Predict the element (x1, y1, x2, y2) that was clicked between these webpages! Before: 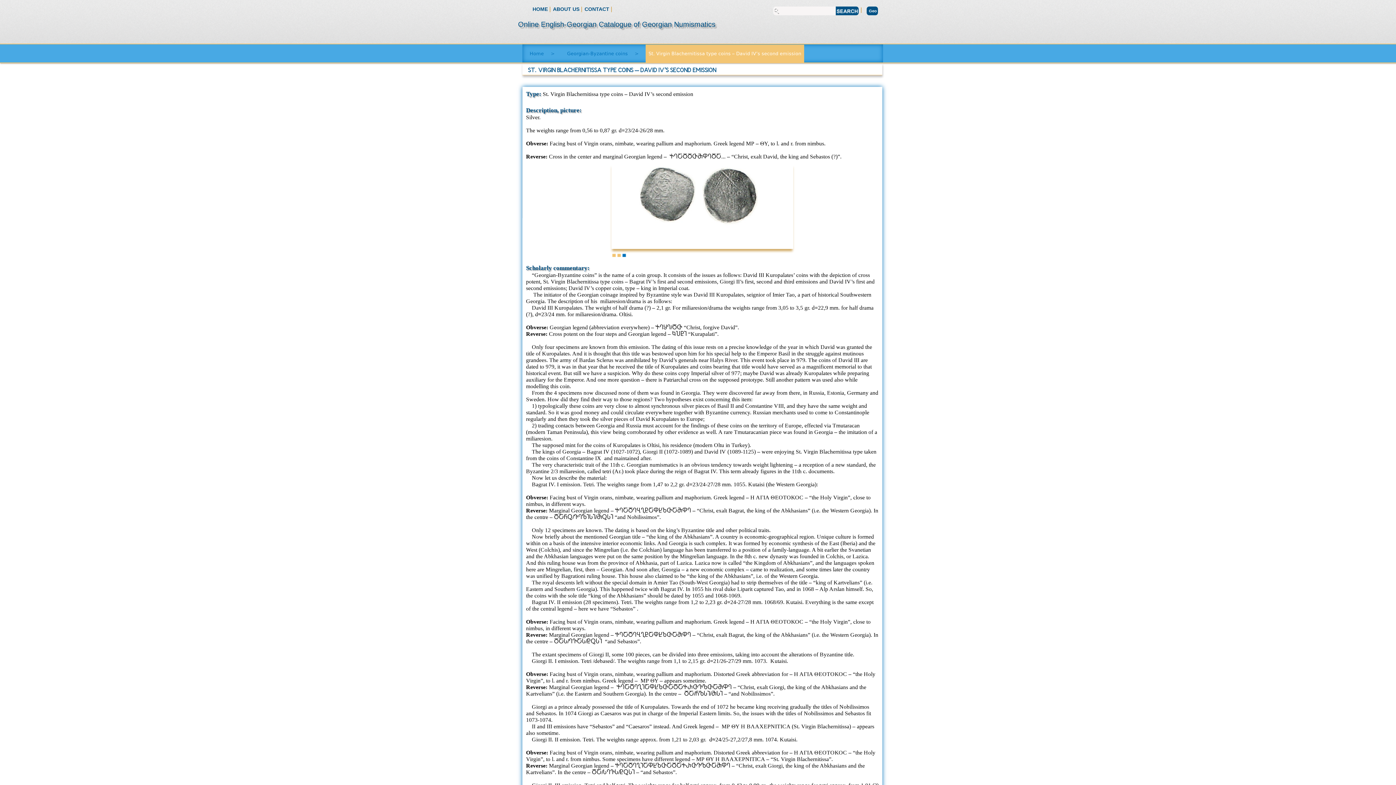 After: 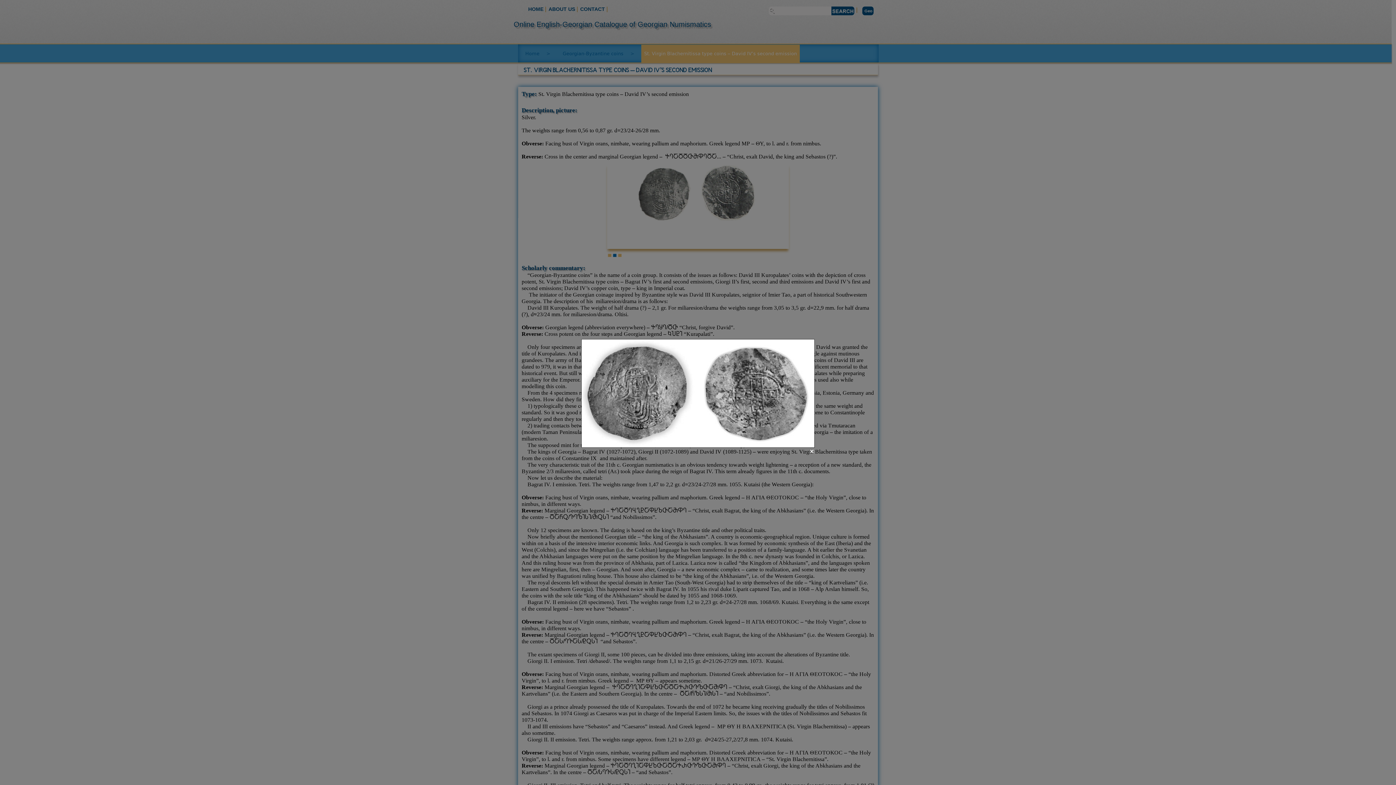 Action: bbox: (611, 163, 793, 249)